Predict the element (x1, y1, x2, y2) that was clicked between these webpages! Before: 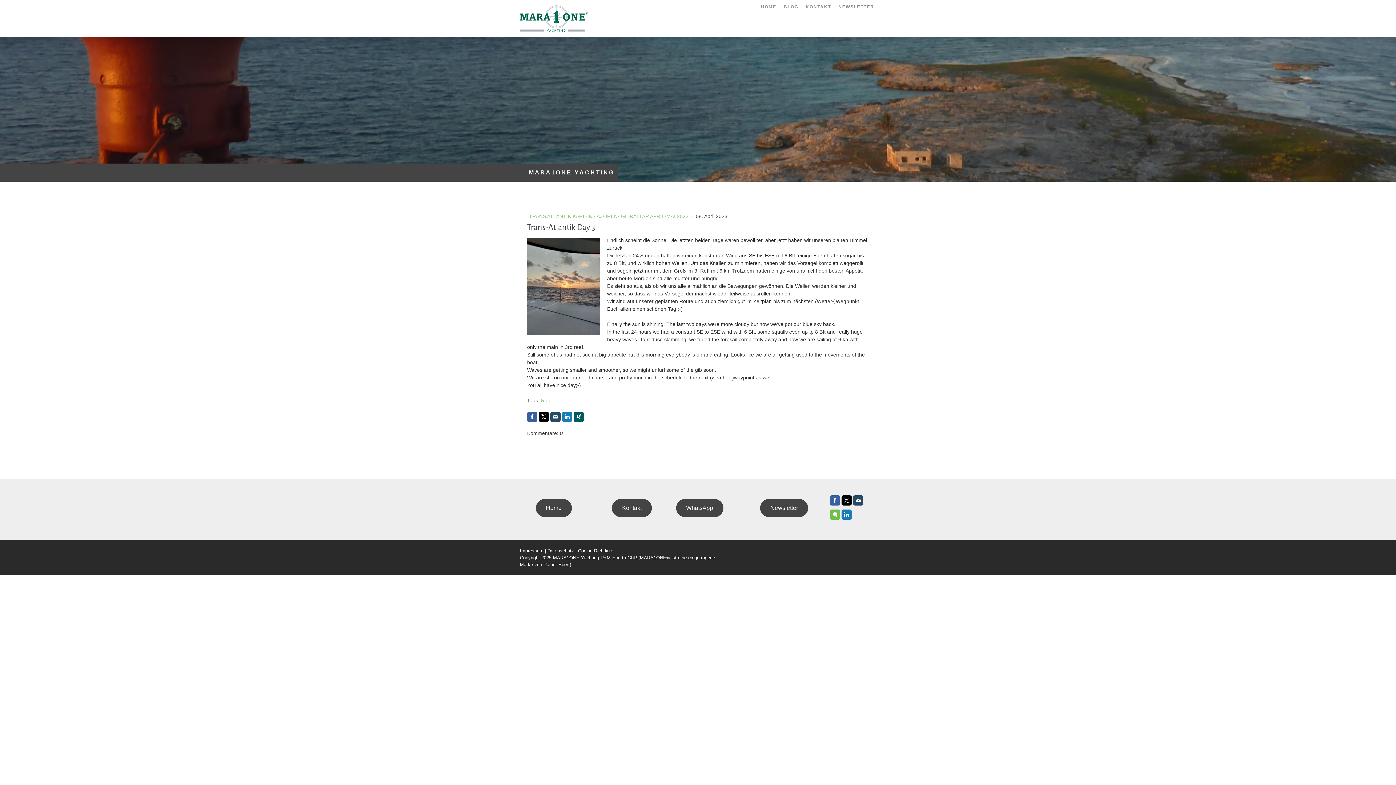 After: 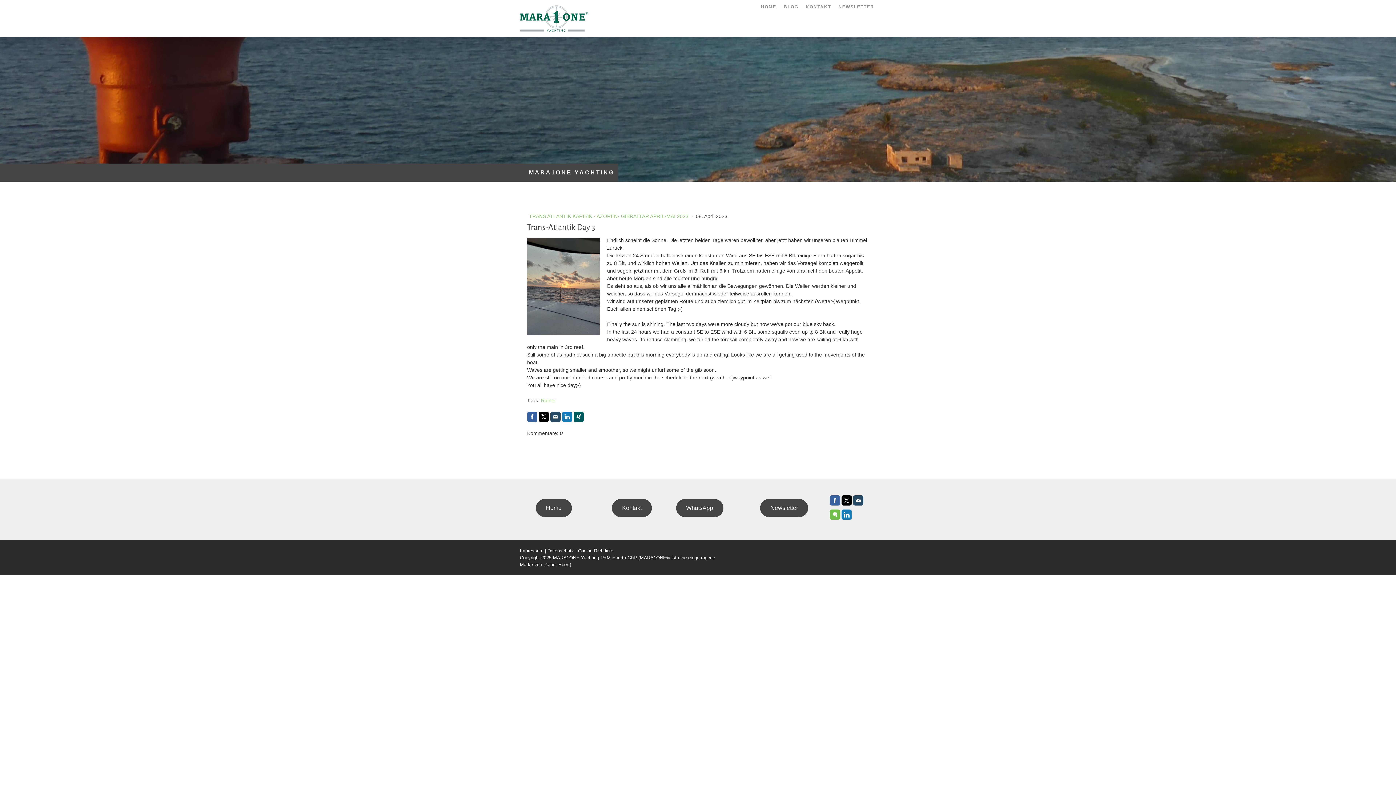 Action: bbox: (841, 509, 851, 520)